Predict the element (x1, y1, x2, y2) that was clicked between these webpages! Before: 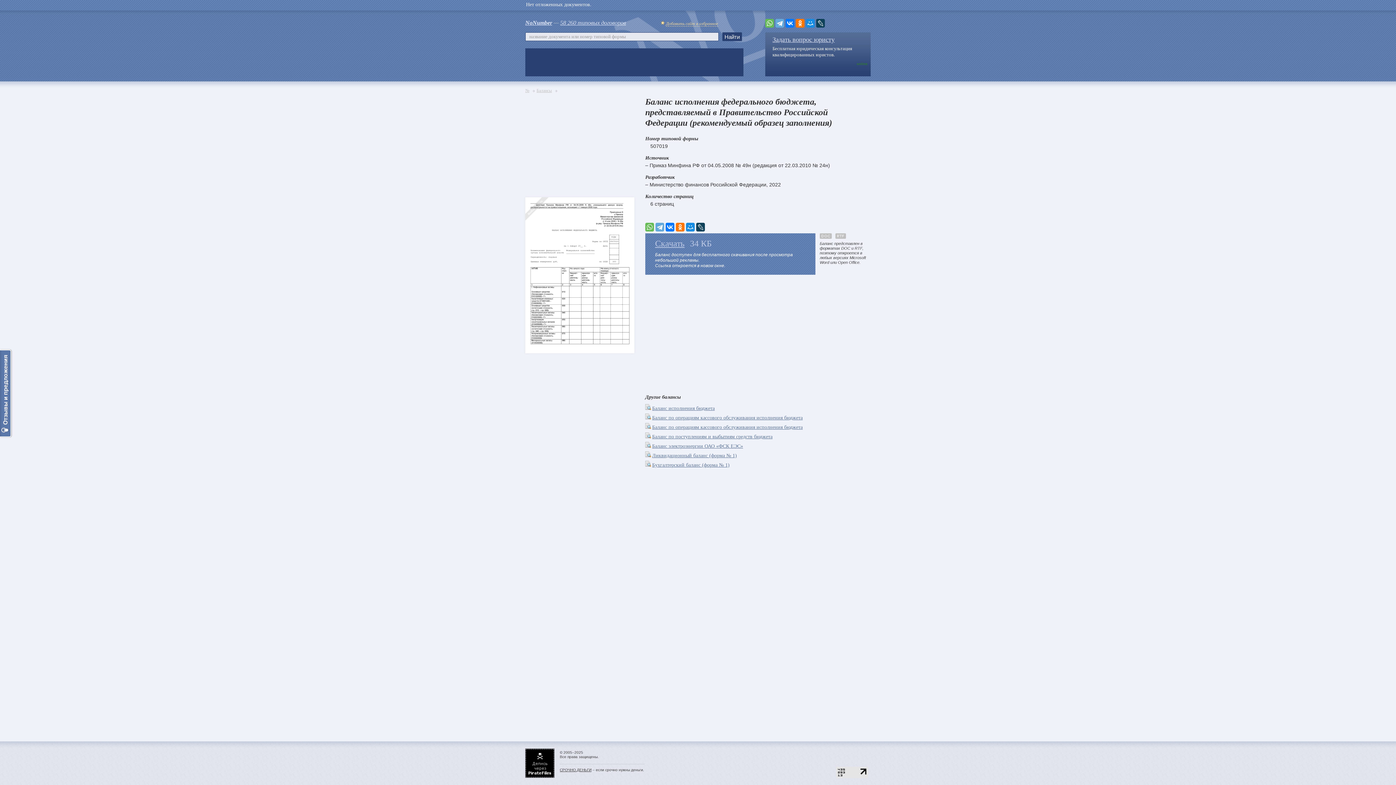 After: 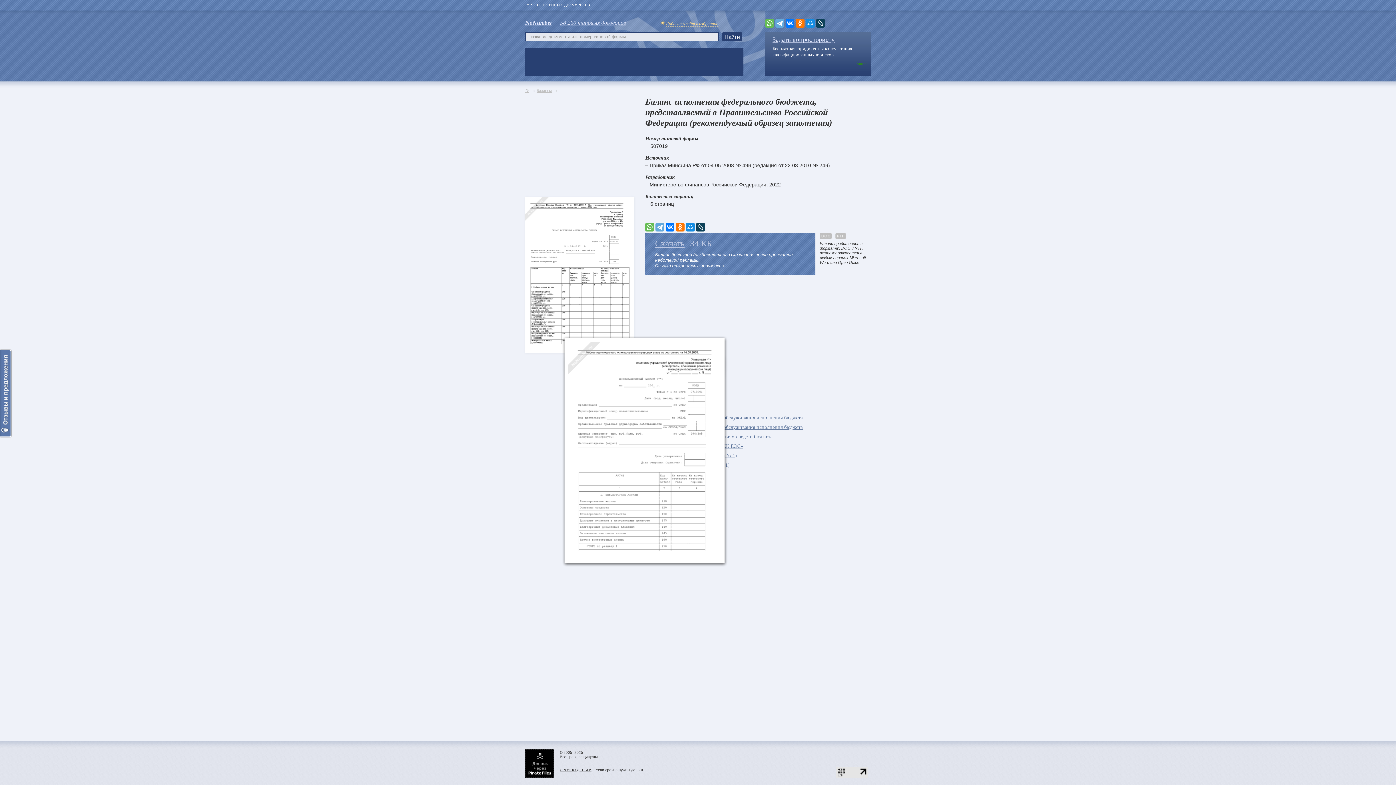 Action: bbox: (645, 453, 652, 458)